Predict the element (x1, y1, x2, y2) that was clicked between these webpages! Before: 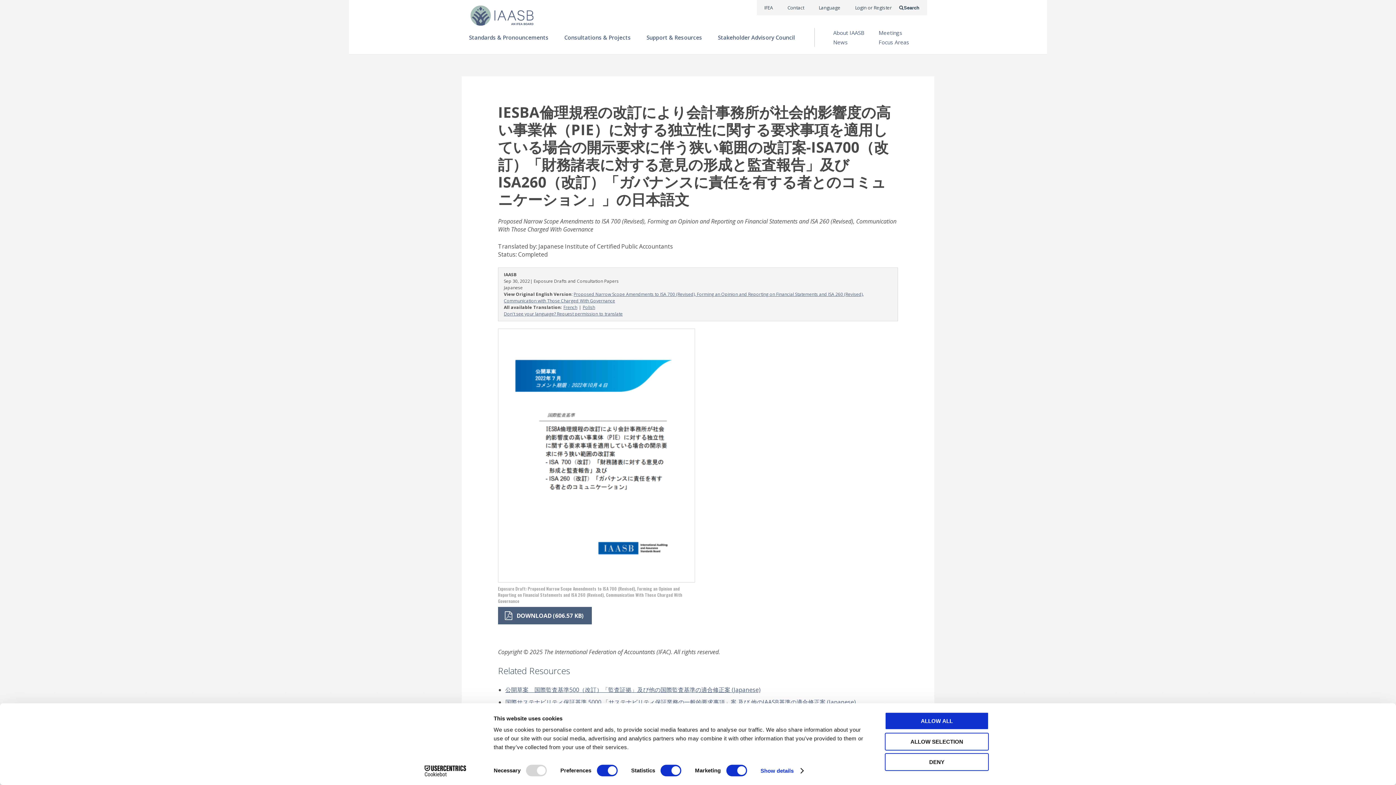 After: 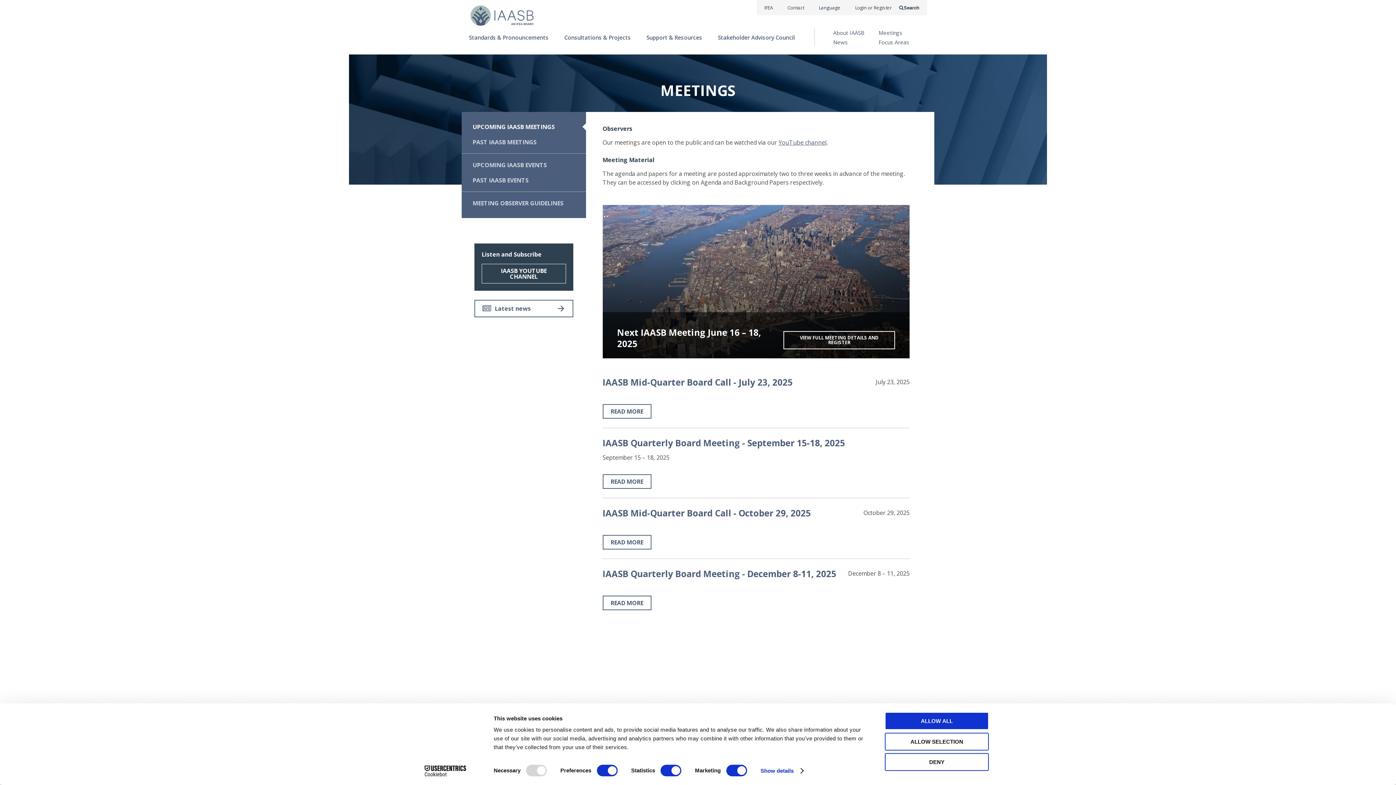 Action: label: Meetings bbox: (878, 28, 924, 37)